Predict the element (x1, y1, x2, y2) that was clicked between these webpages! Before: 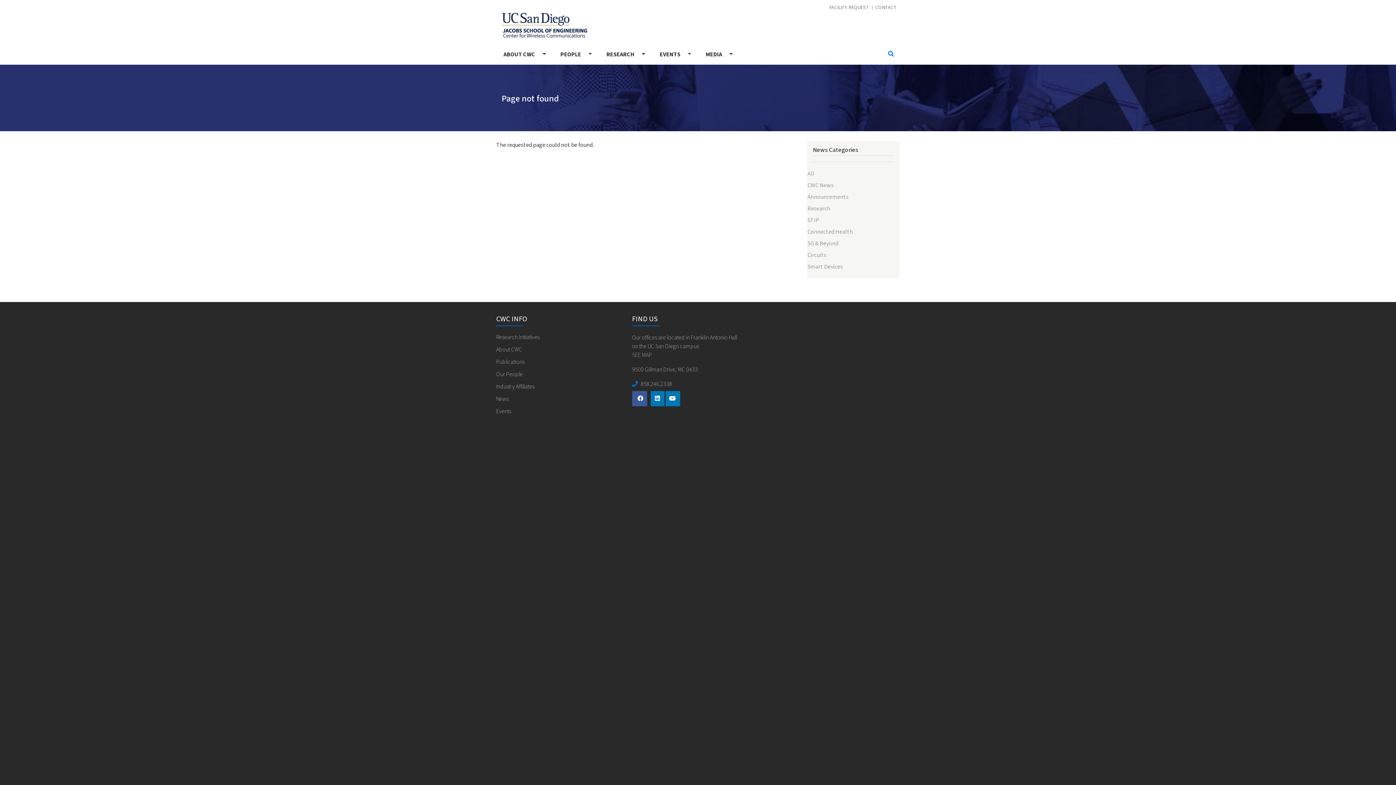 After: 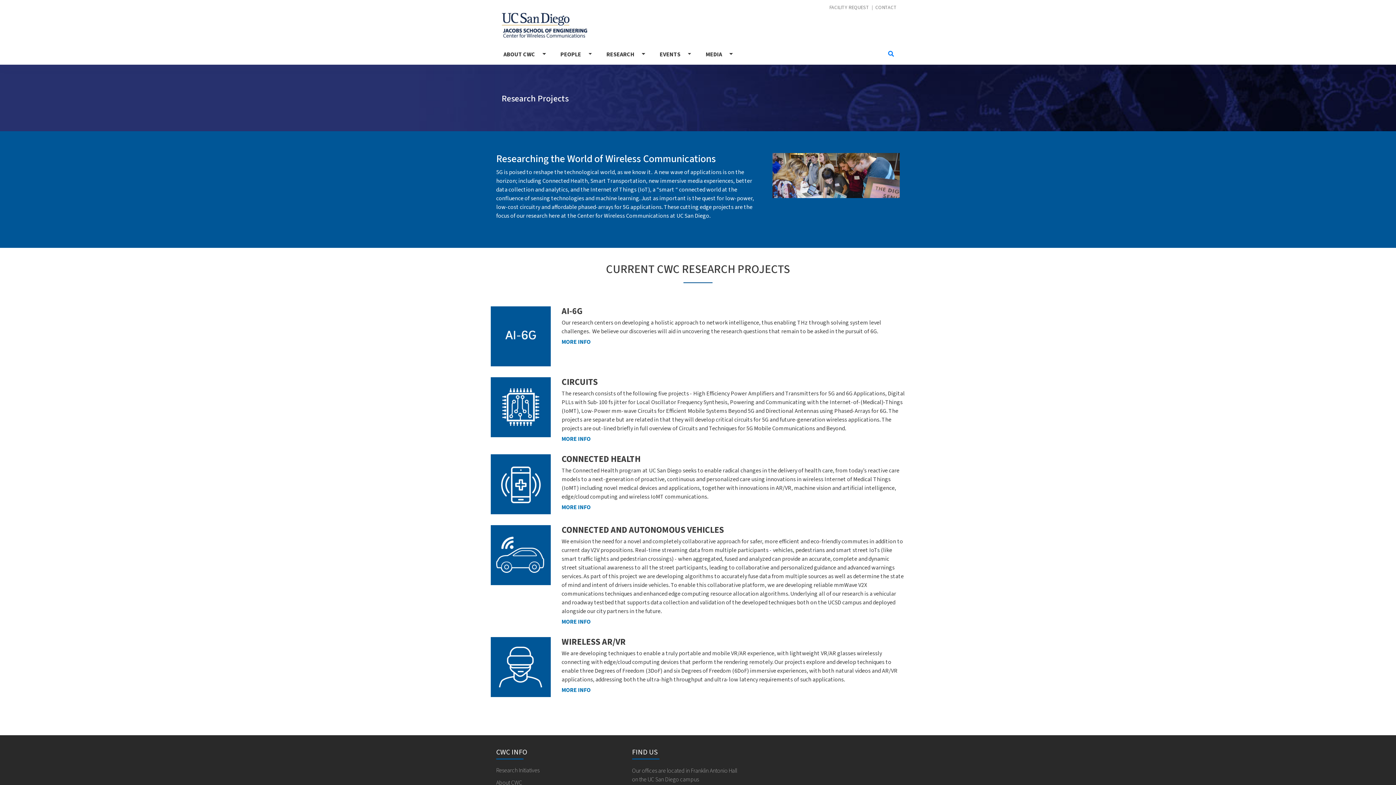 Action: label: RESEARCH bbox: (599, 44, 641, 64)